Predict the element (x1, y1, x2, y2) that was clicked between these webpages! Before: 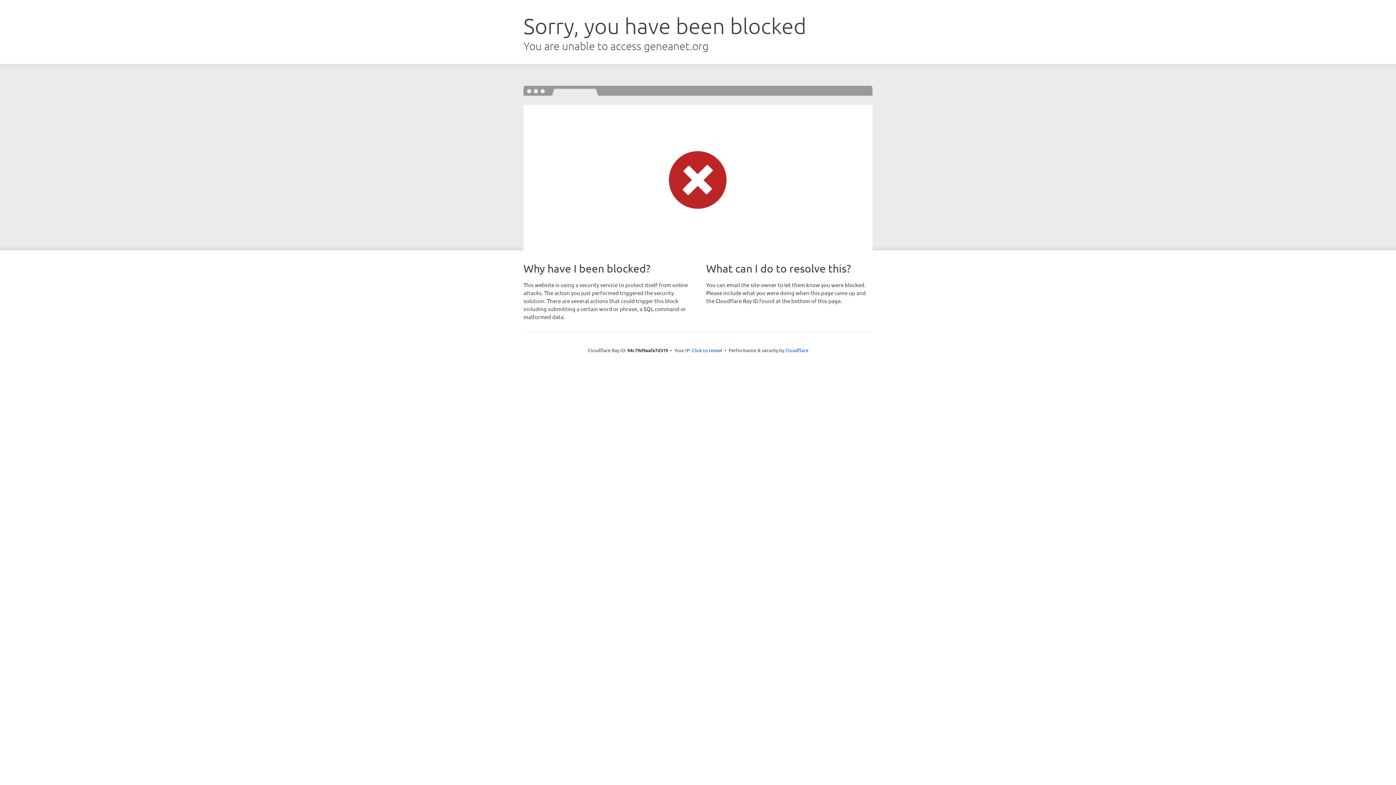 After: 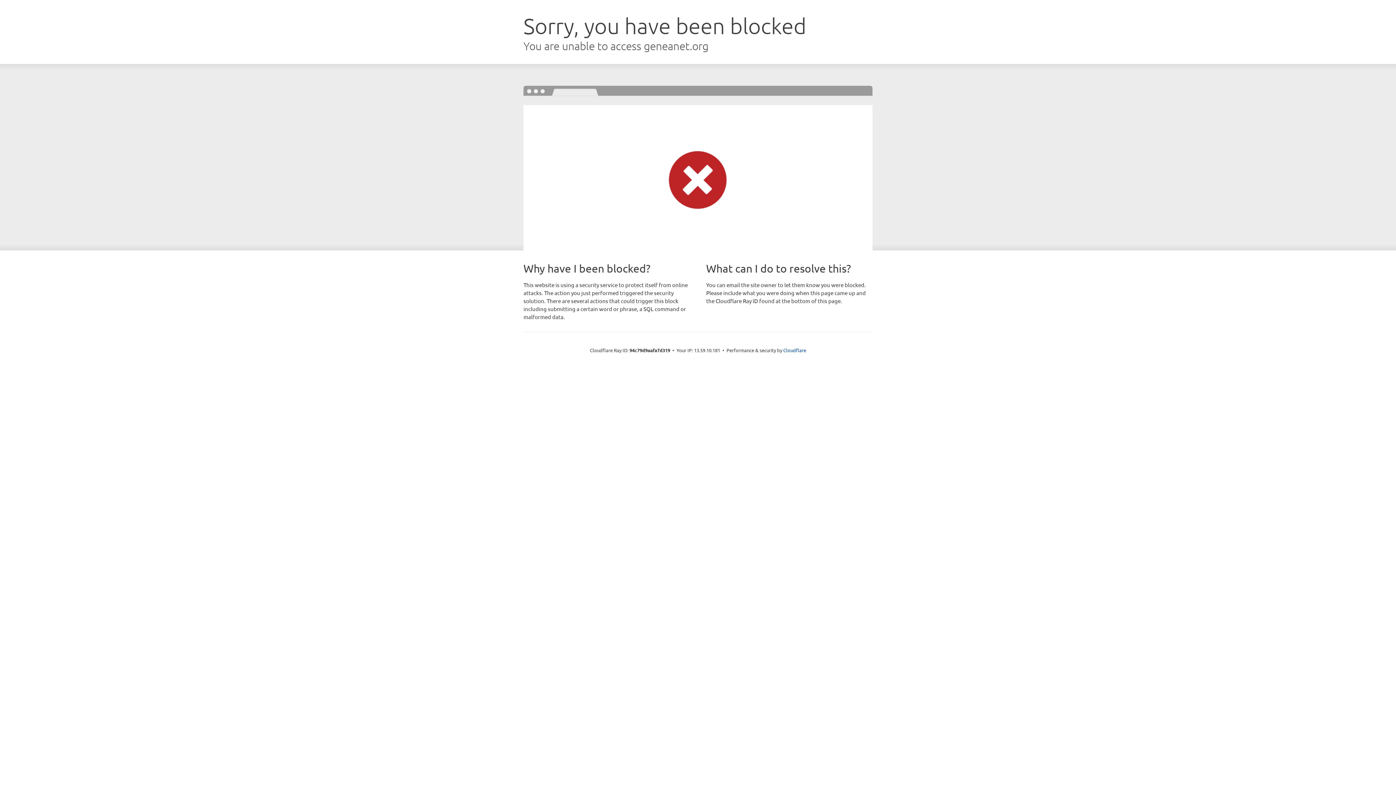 Action: bbox: (692, 346, 722, 353) label: Click to reveal